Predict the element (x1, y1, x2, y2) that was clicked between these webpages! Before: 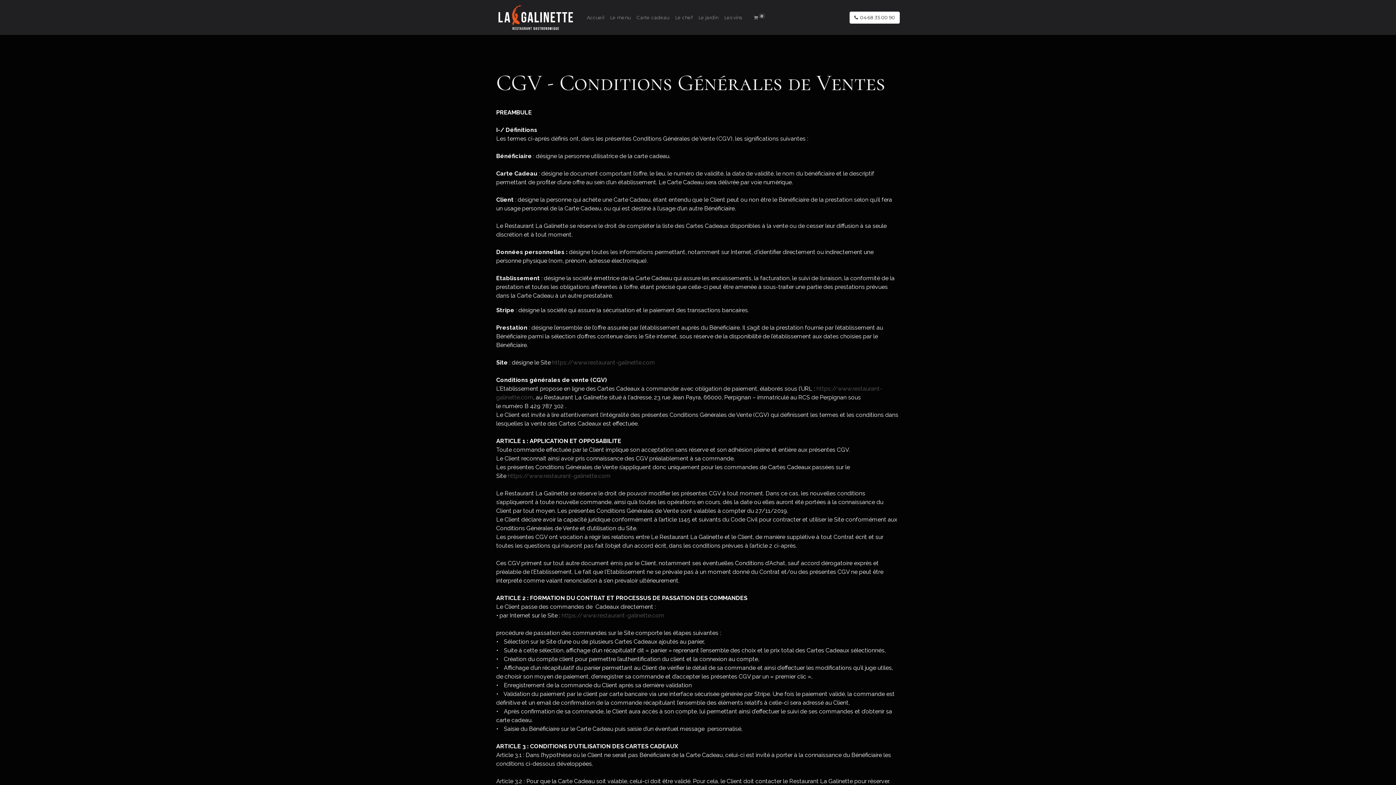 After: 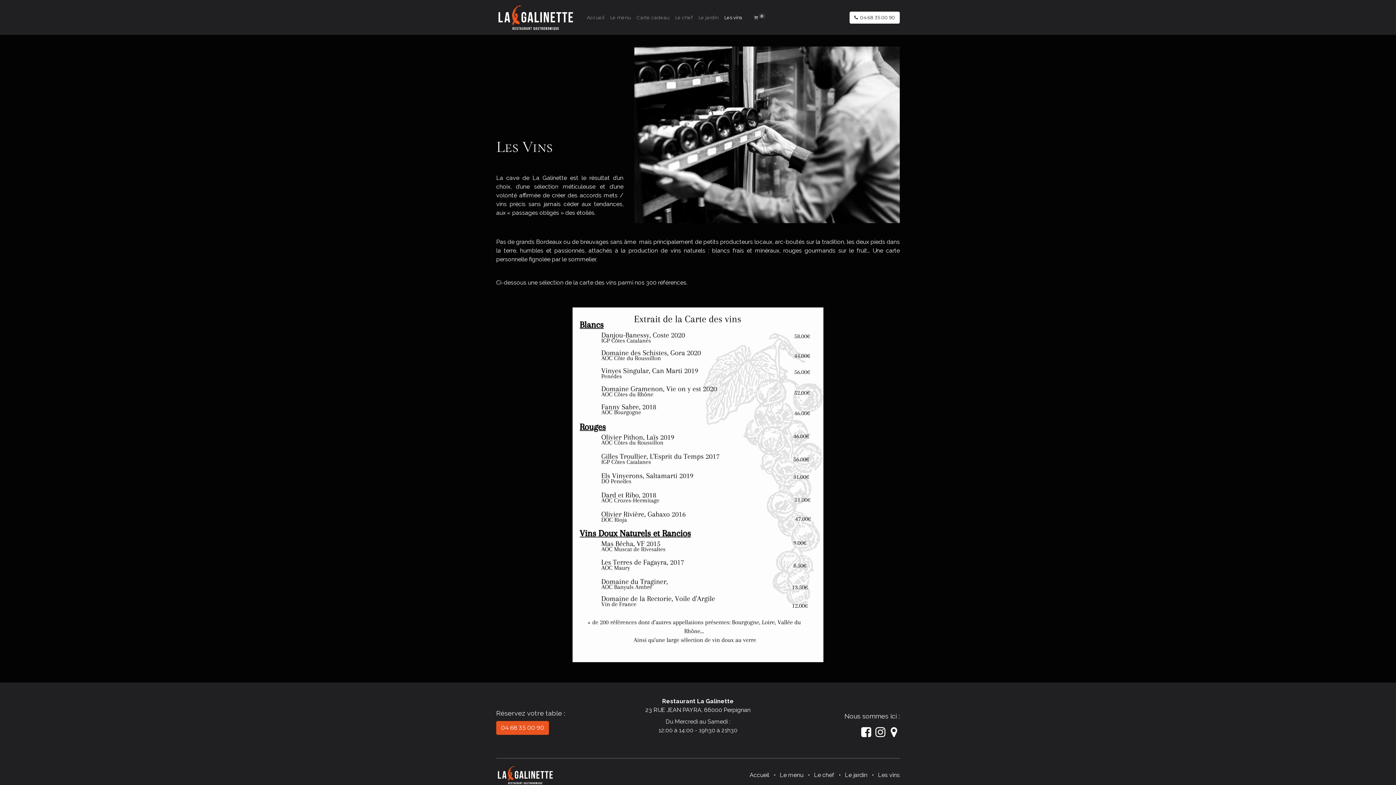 Action: bbox: (721, 11, 745, 23) label: Les vins